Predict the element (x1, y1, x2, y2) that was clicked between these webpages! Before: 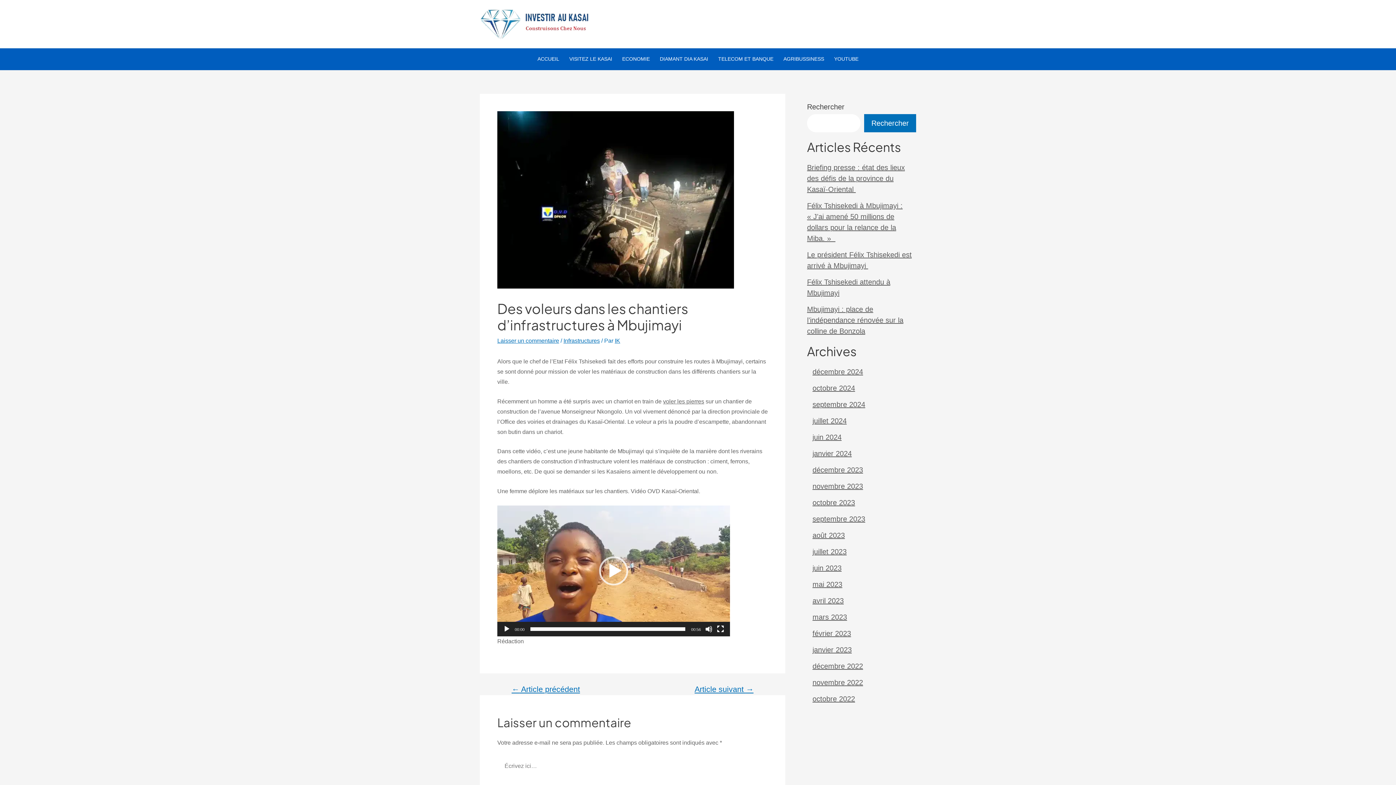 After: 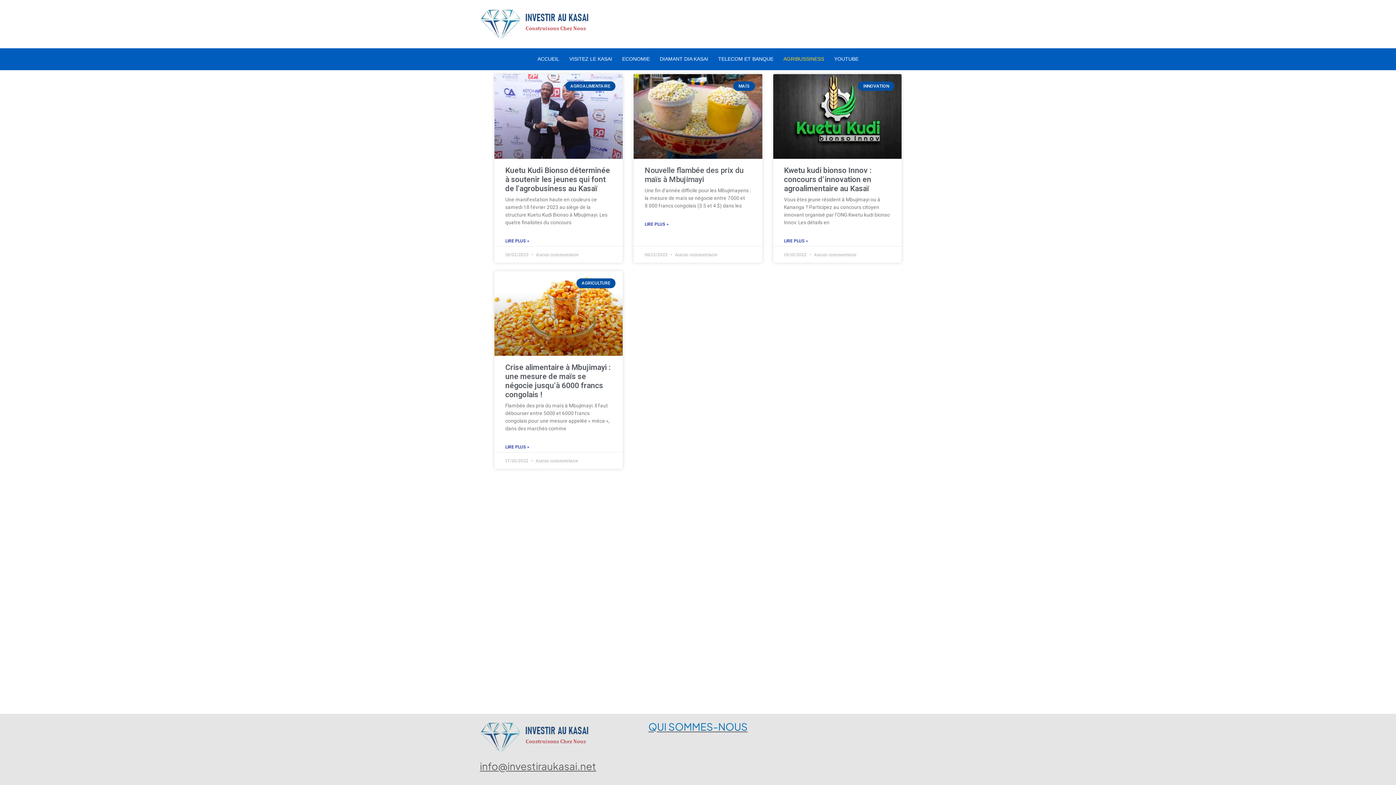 Action: label: AGRIBUSSINESS bbox: (778, 48, 829, 70)